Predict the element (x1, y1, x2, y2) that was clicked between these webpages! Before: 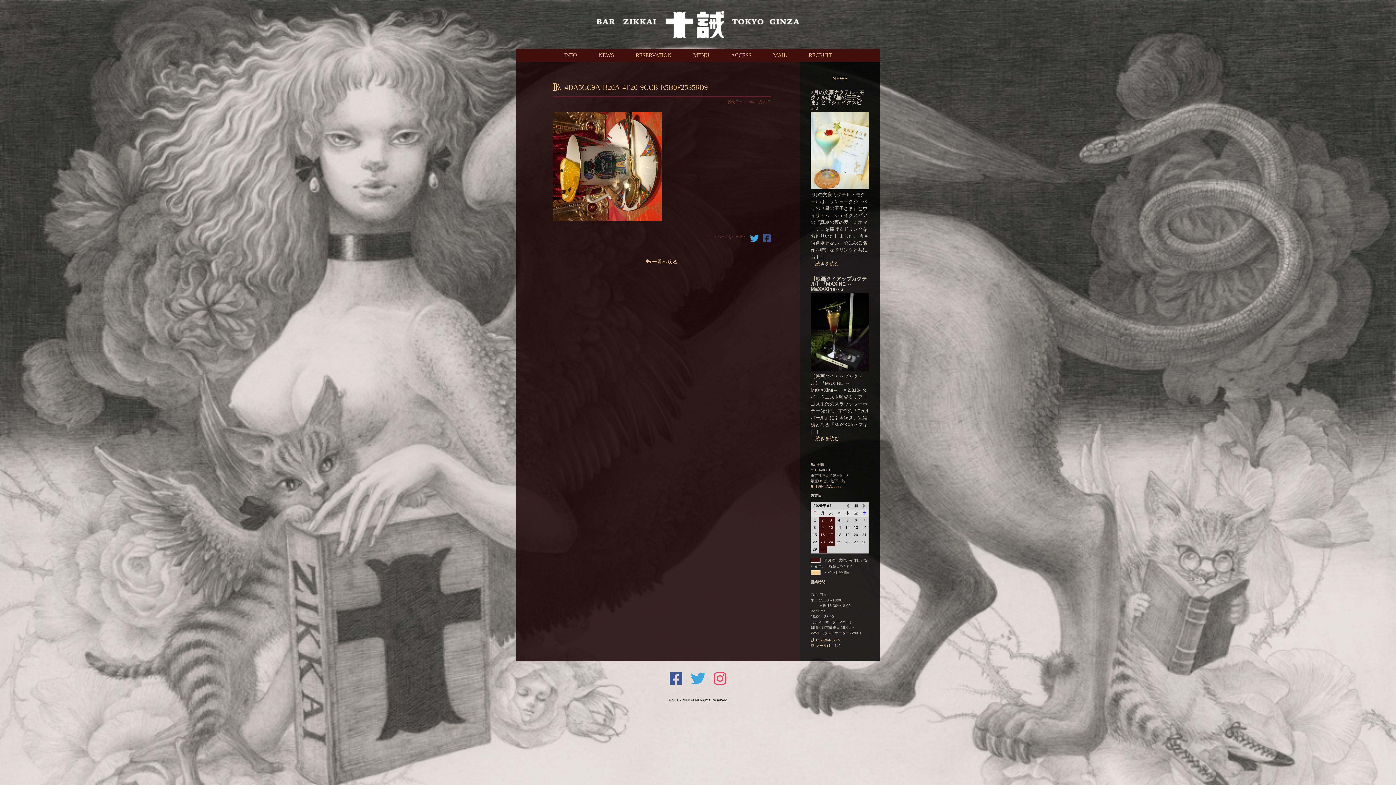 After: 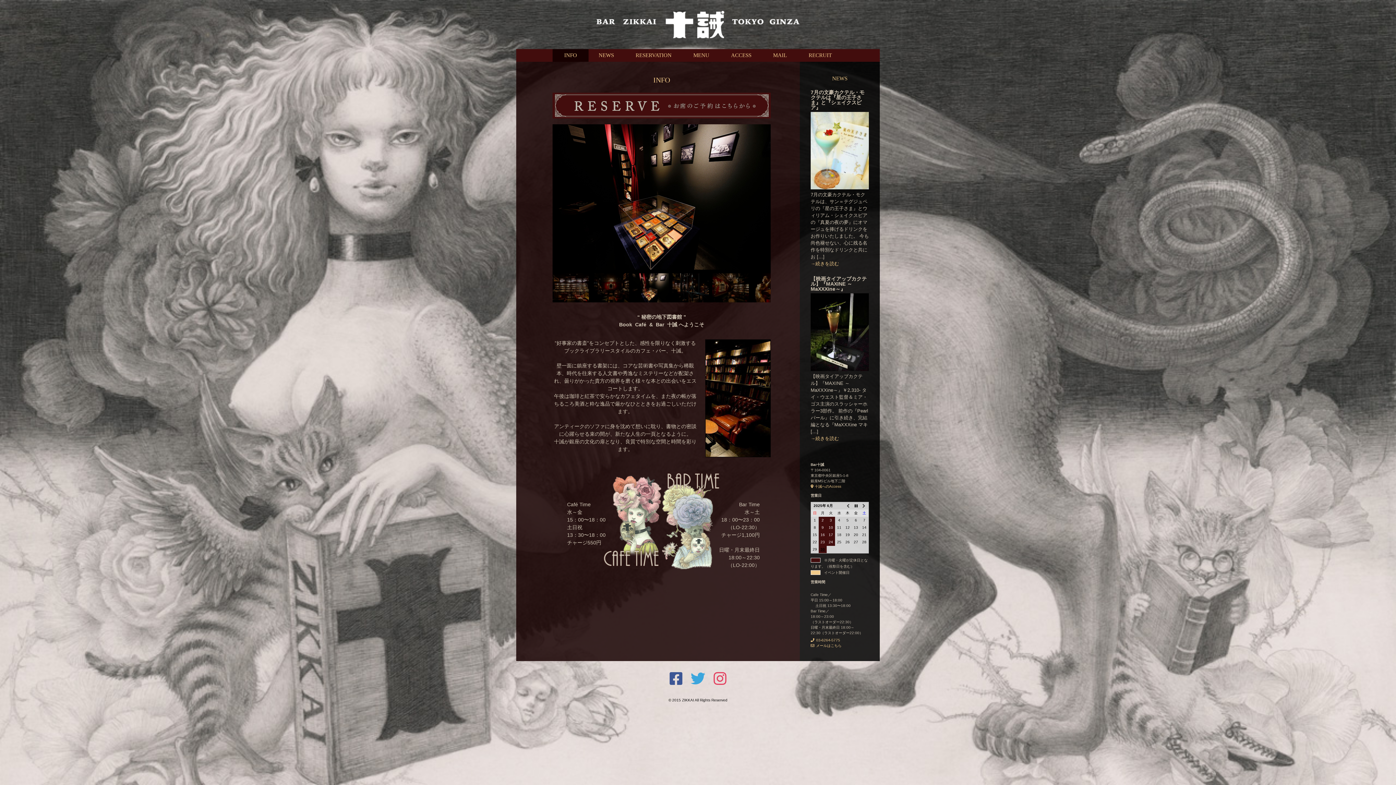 Action: bbox: (552, 49, 588, 61) label: INFO